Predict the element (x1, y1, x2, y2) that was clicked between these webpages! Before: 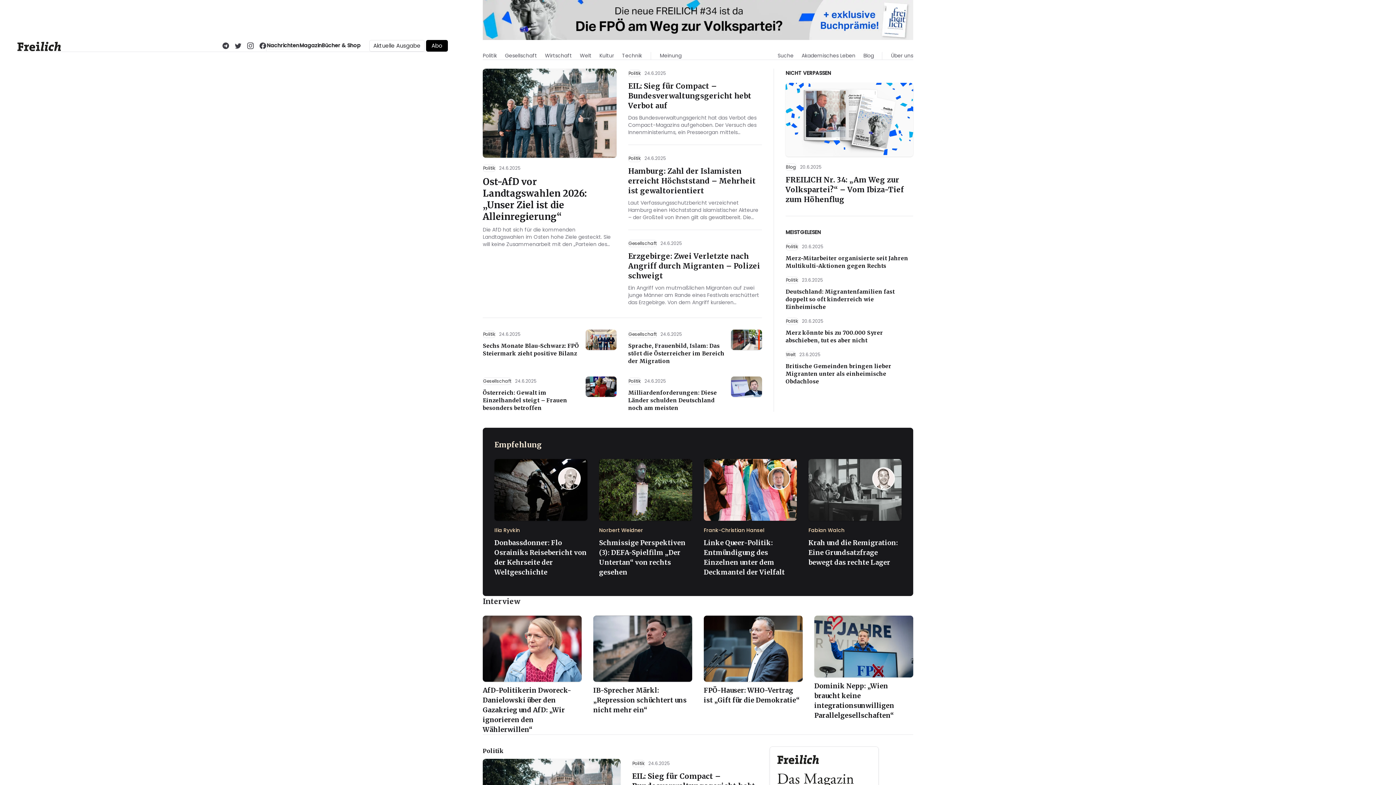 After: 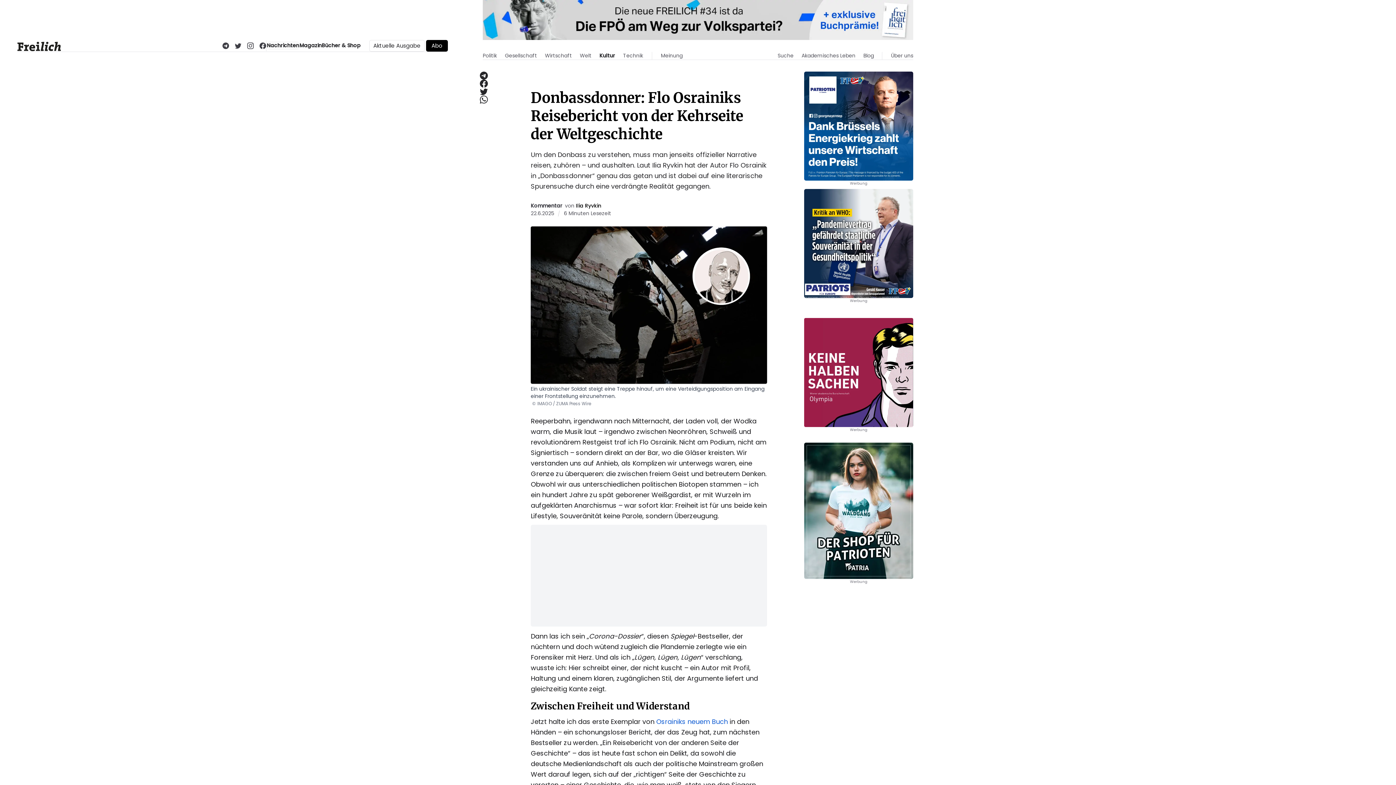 Action: bbox: (494, 459, 587, 521)